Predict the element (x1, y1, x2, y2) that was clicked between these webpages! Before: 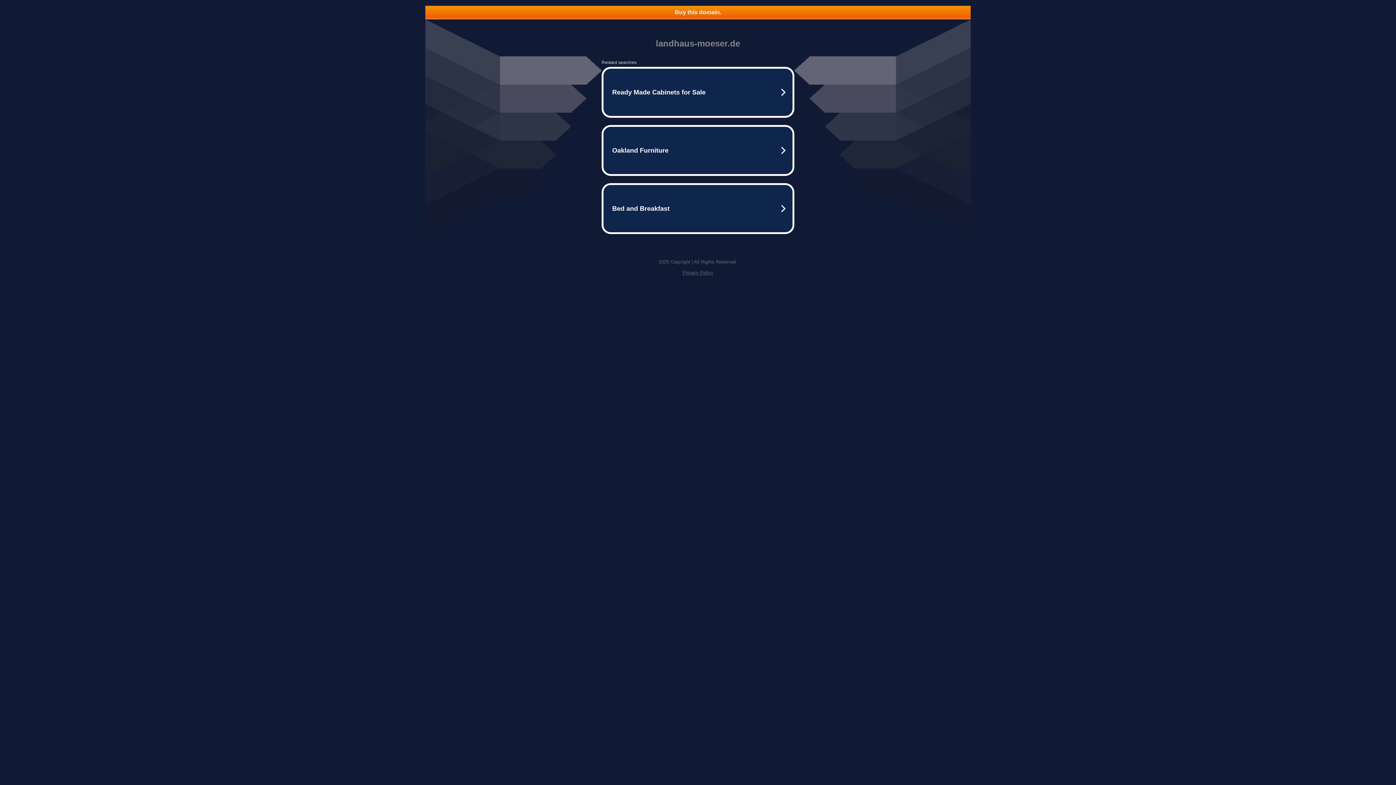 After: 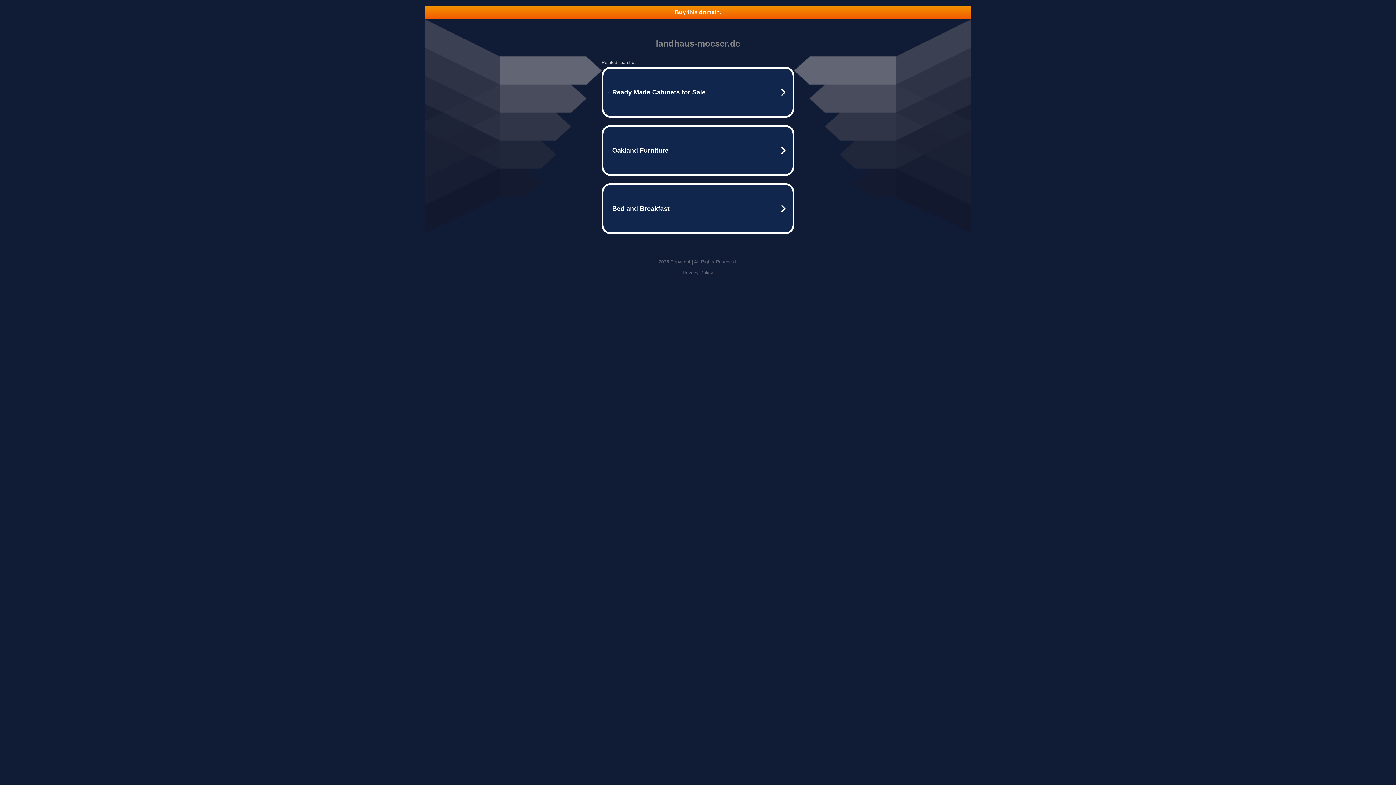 Action: bbox: (425, 5, 970, 18) label: Buy this domain.